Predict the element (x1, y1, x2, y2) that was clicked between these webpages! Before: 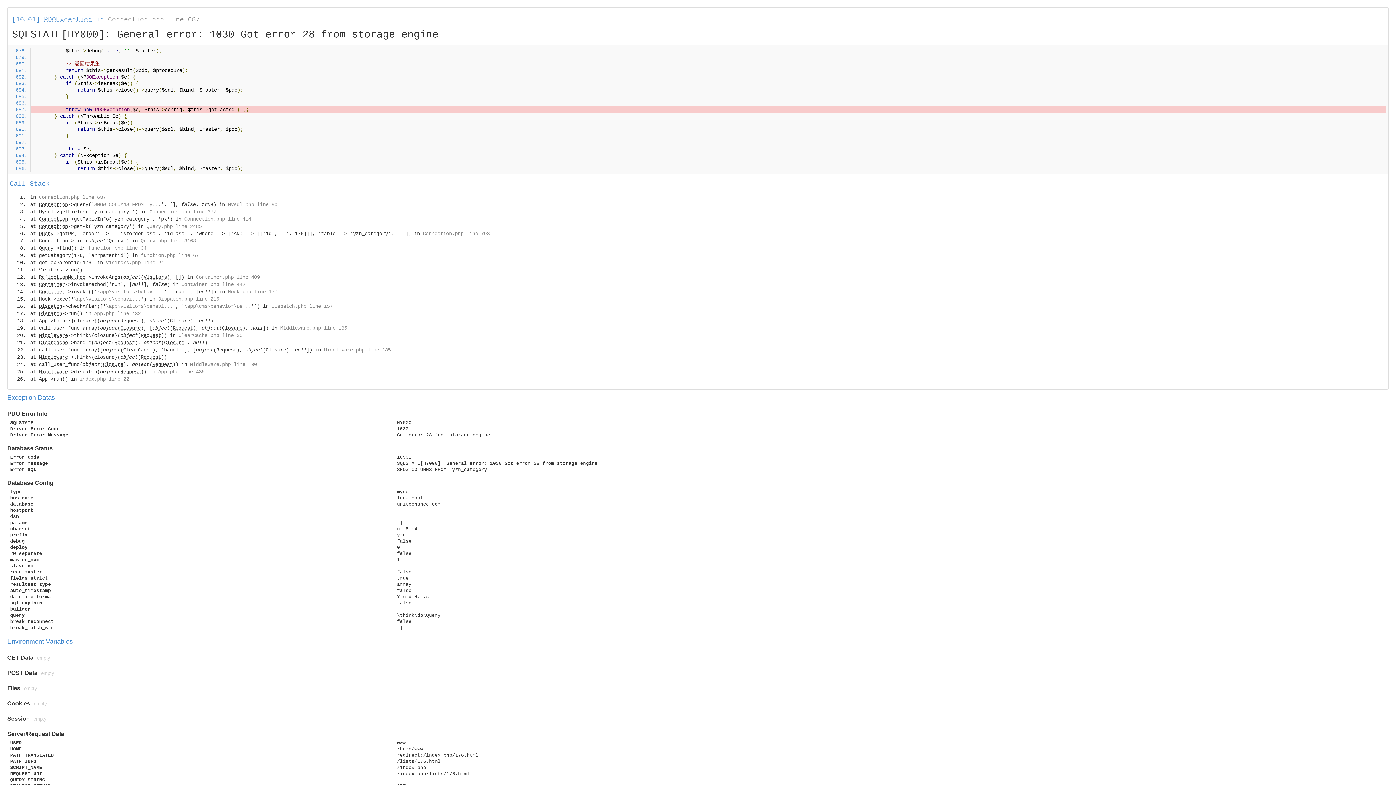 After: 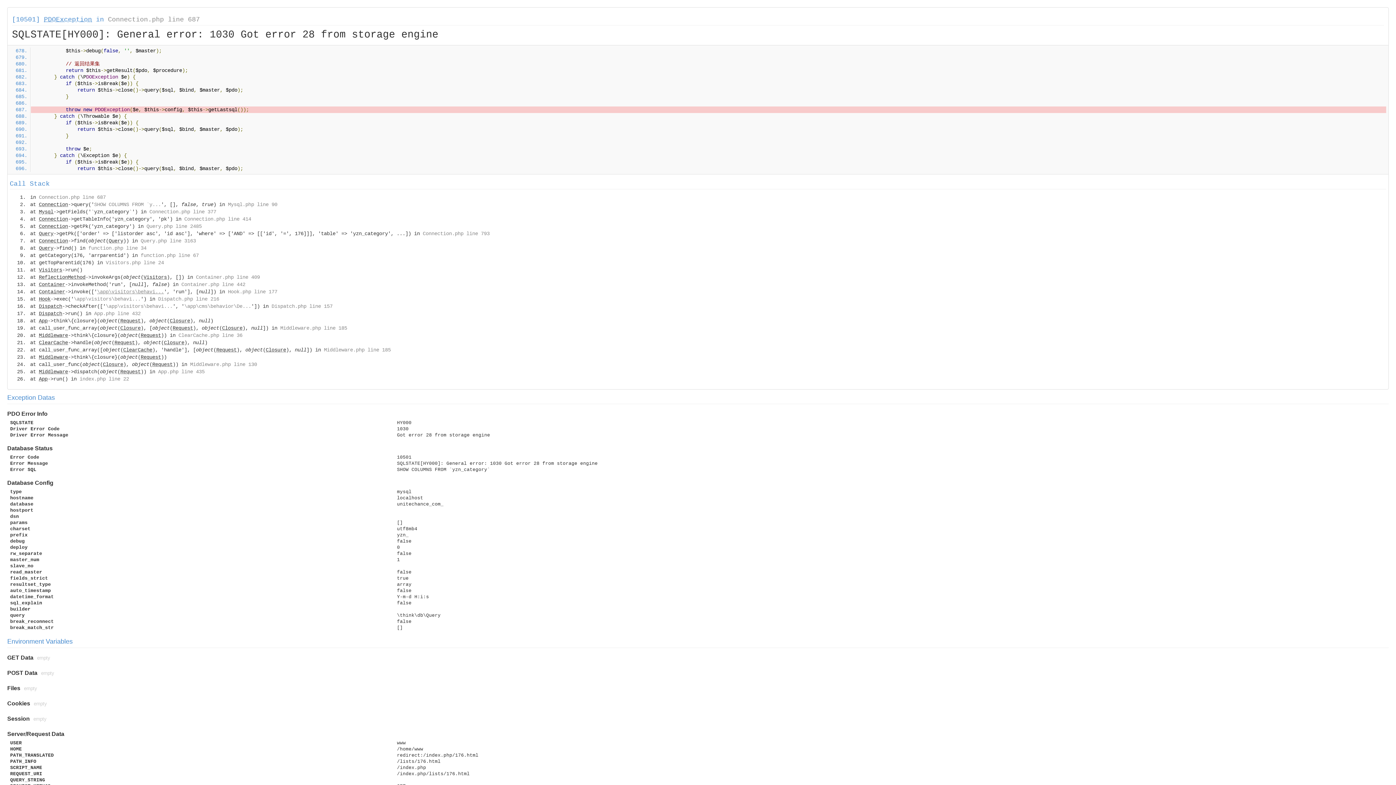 Action: bbox: (97, 289, 164, 294) label: \app\visitors\behavi...